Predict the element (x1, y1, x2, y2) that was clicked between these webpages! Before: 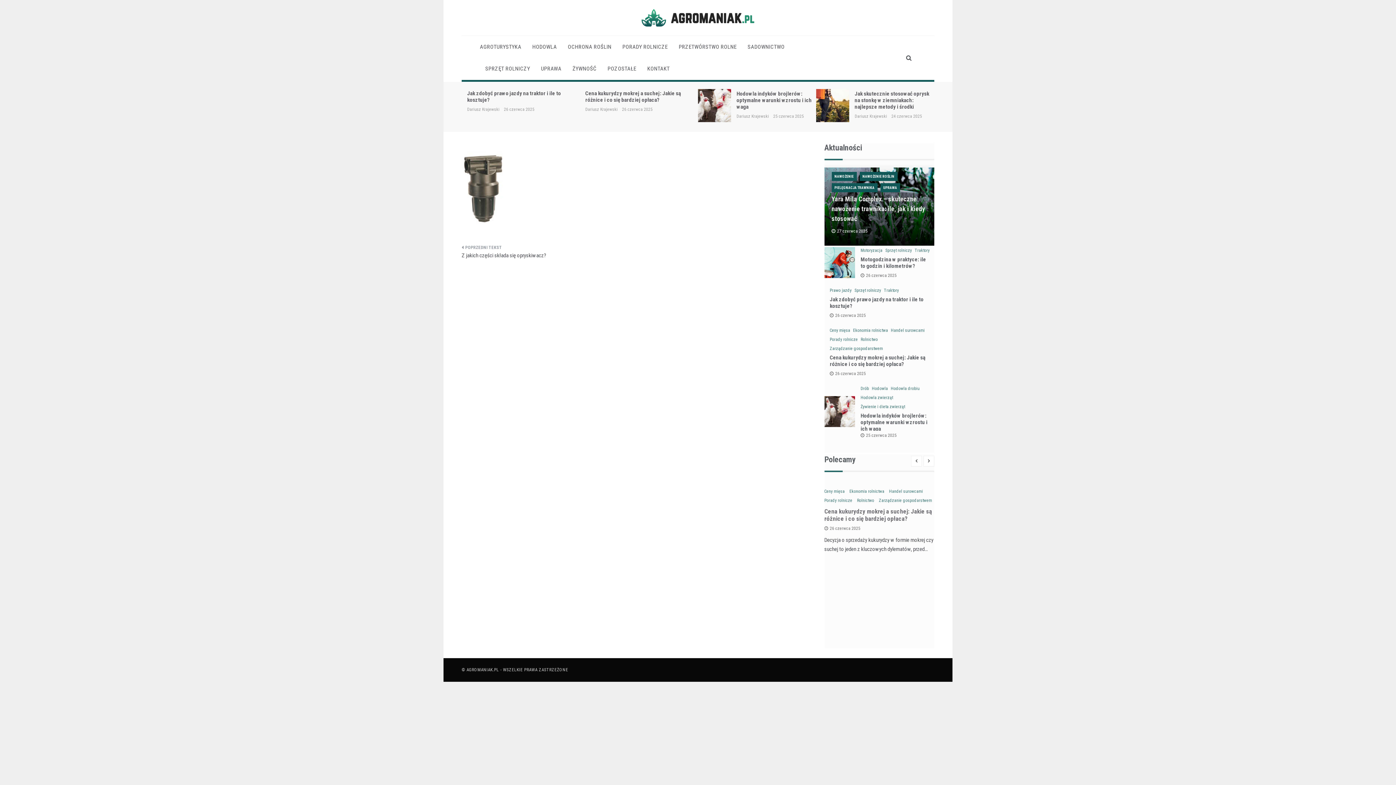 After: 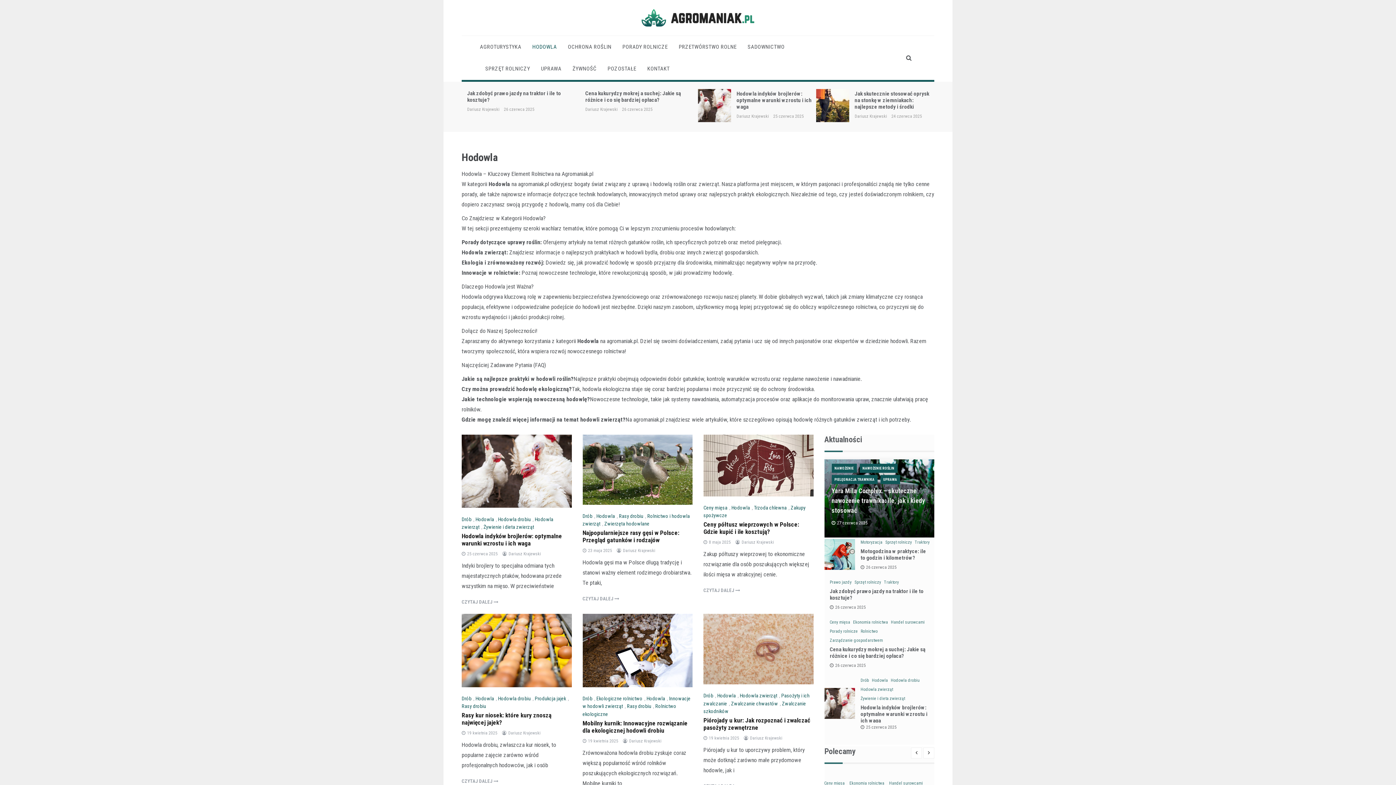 Action: bbox: (872, 386, 888, 391) label: Hodowla